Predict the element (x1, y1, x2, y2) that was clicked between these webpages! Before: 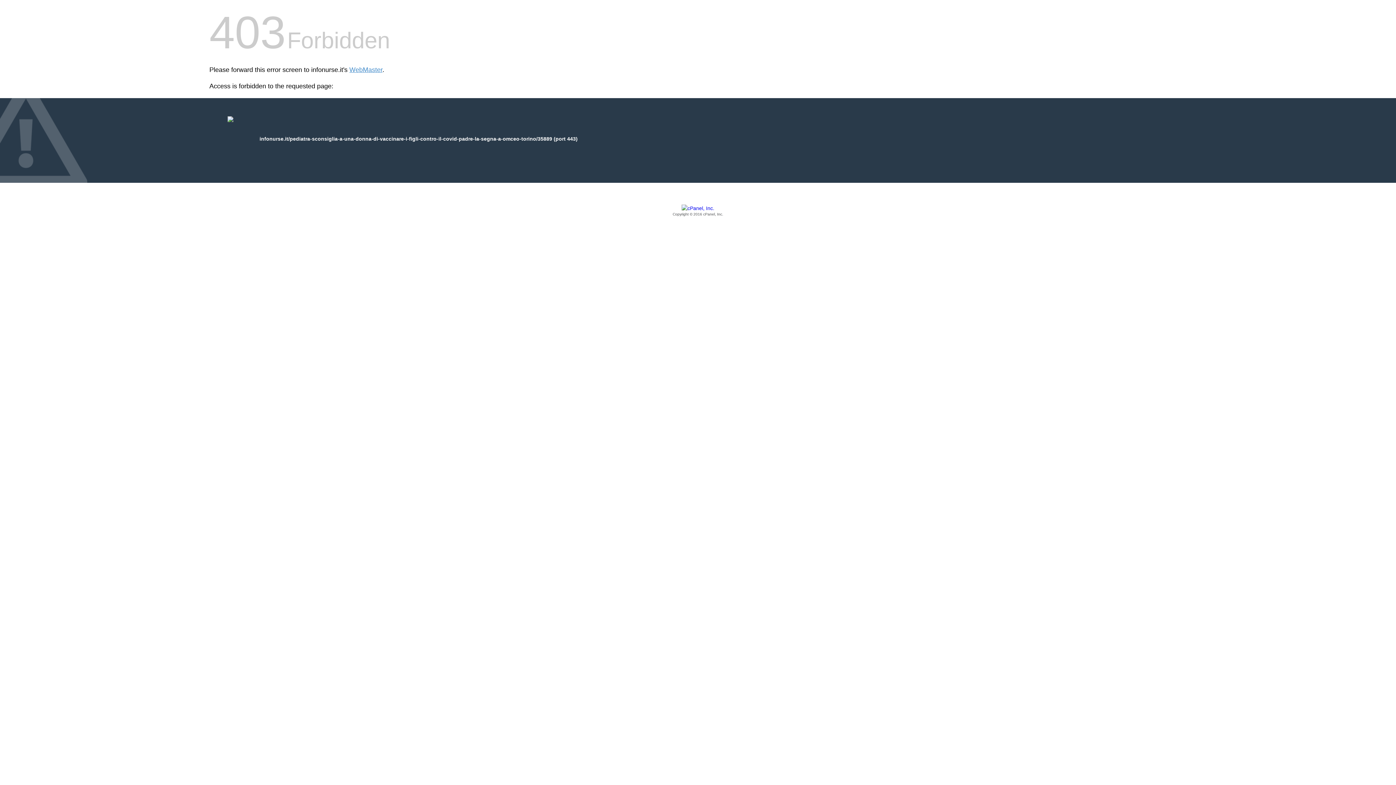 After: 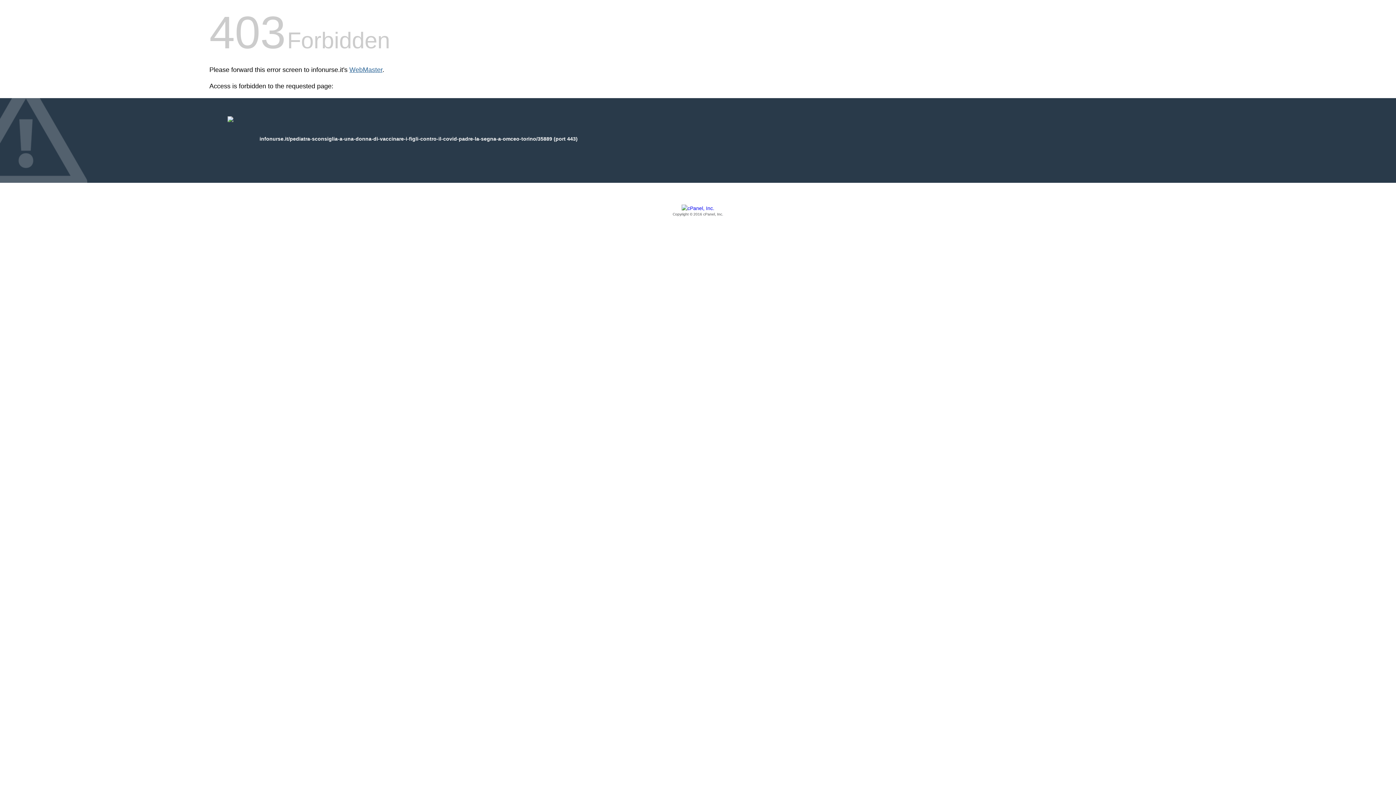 Action: label: WebMaster bbox: (349, 66, 382, 73)